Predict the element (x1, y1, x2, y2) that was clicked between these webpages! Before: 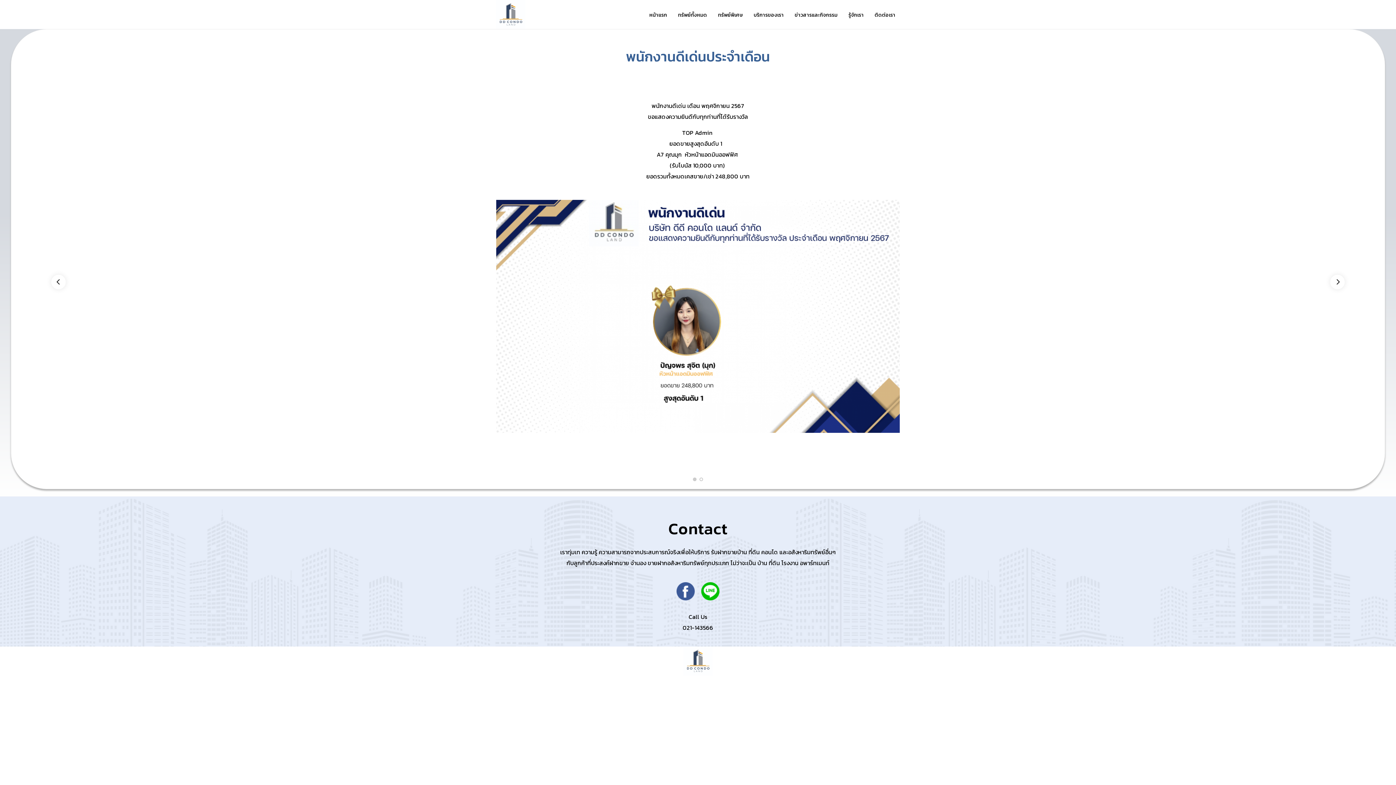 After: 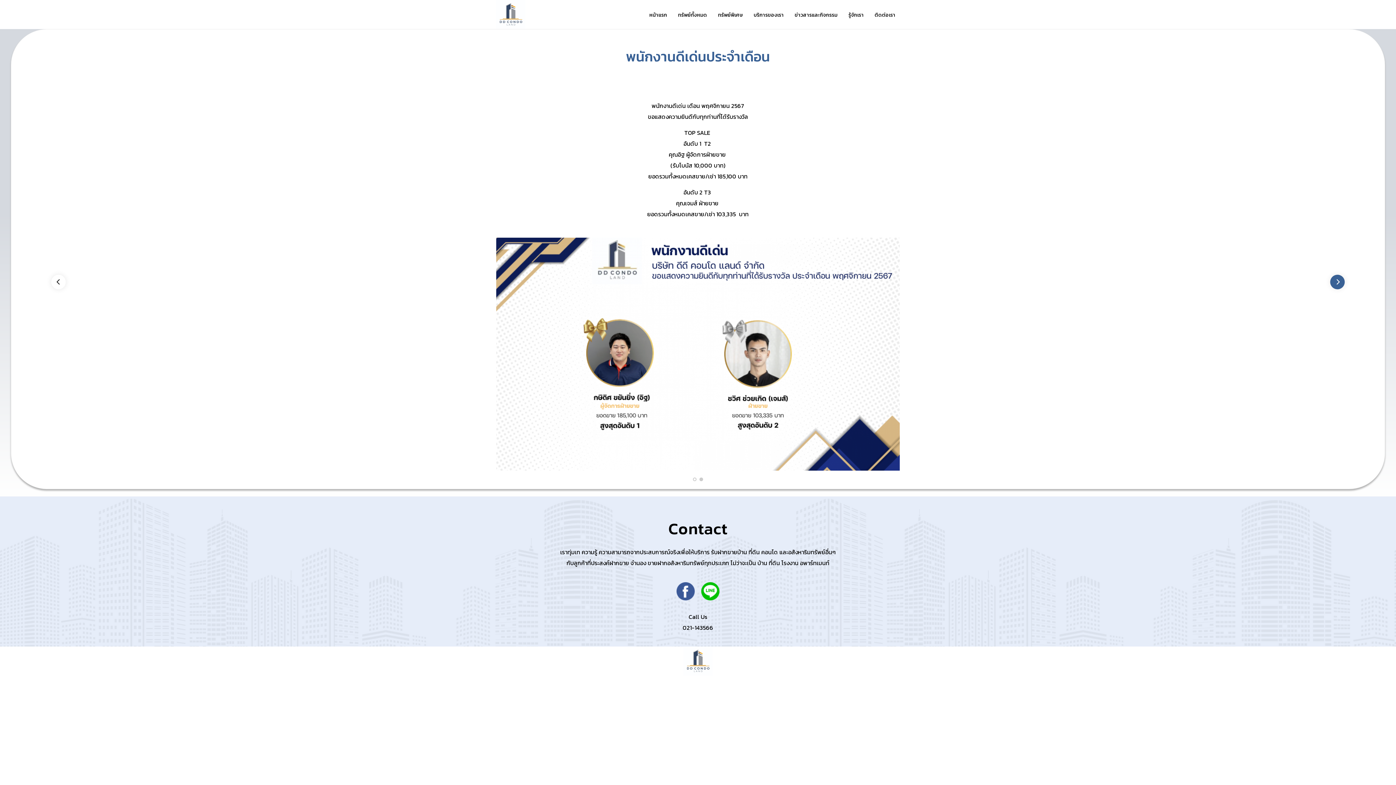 Action: label: Next bbox: (1330, 274, 1345, 289)